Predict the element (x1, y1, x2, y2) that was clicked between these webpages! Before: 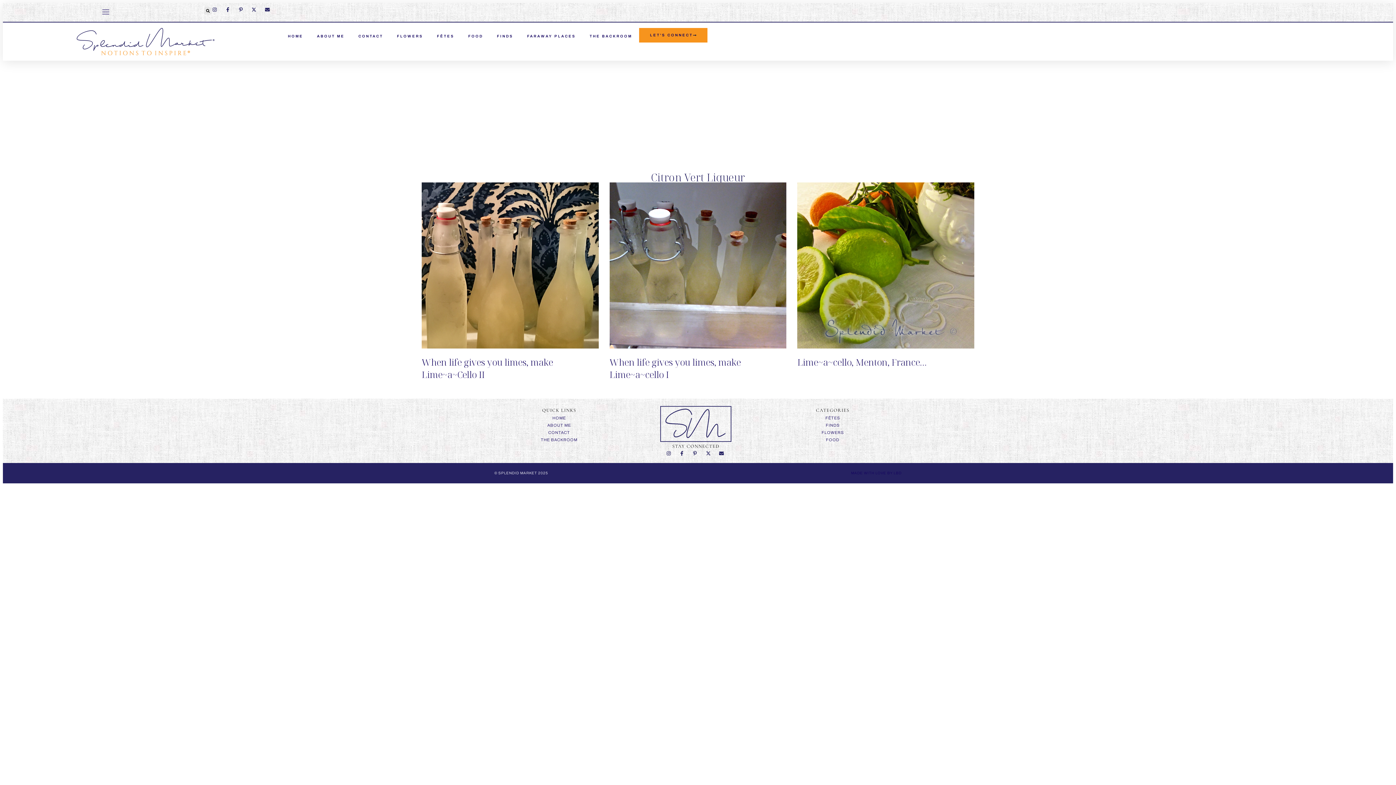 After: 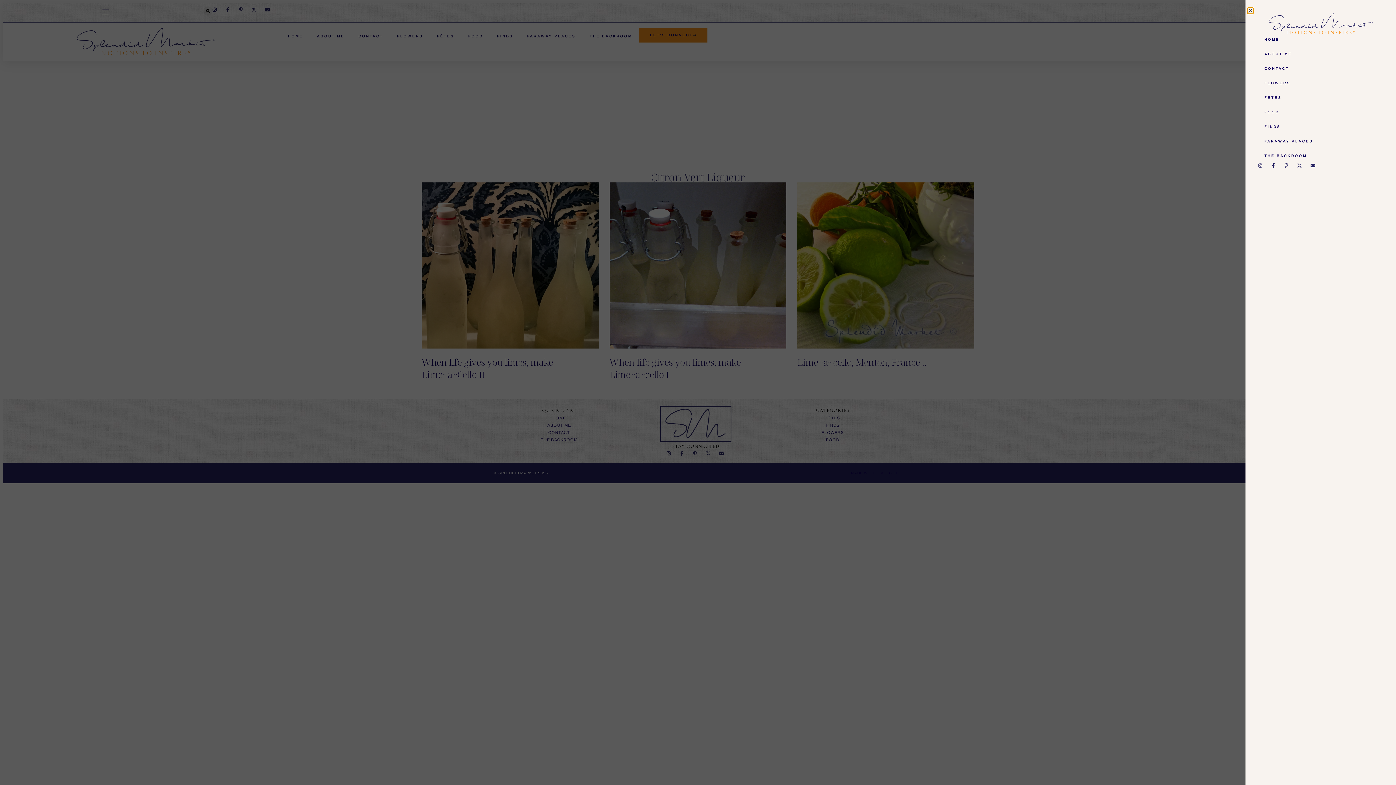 Action: bbox: (101, 7, 110, 16)